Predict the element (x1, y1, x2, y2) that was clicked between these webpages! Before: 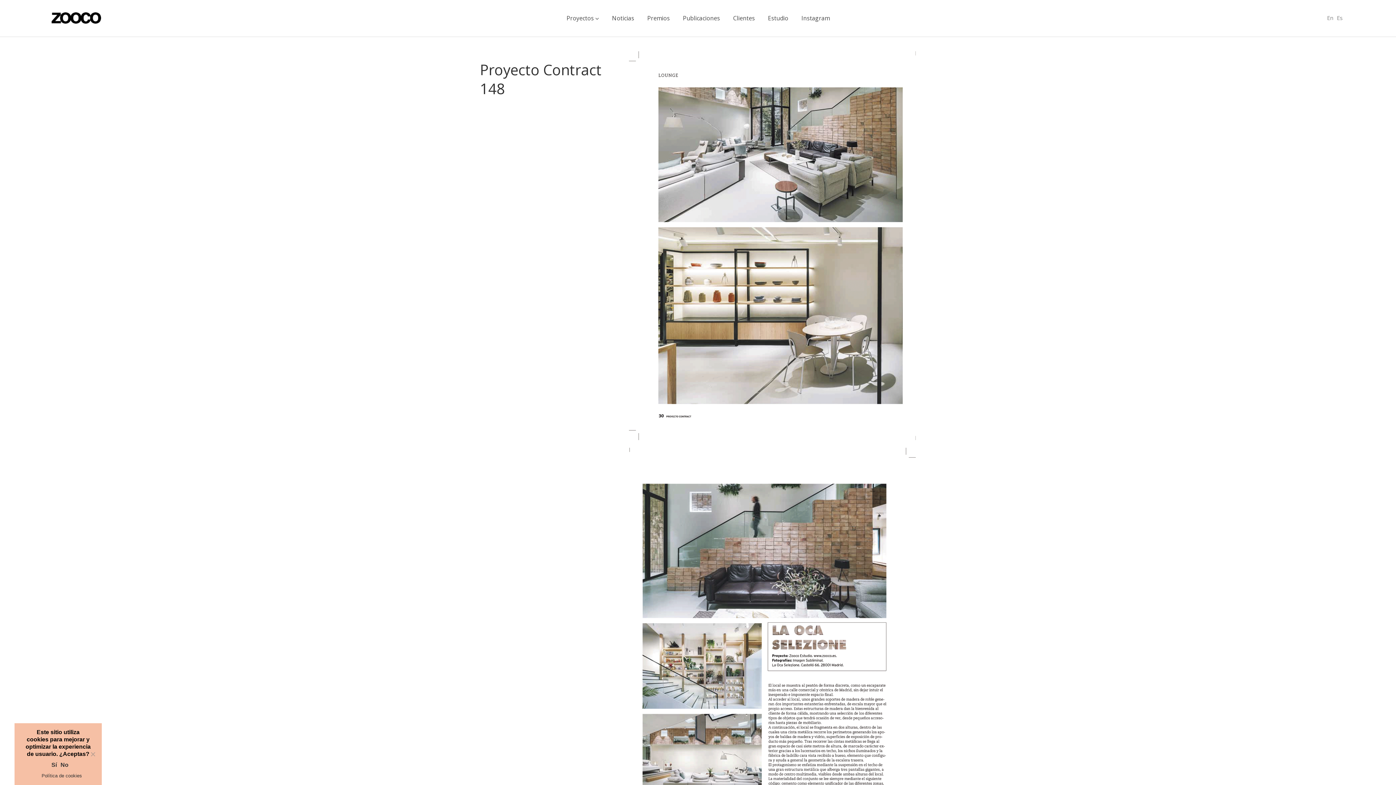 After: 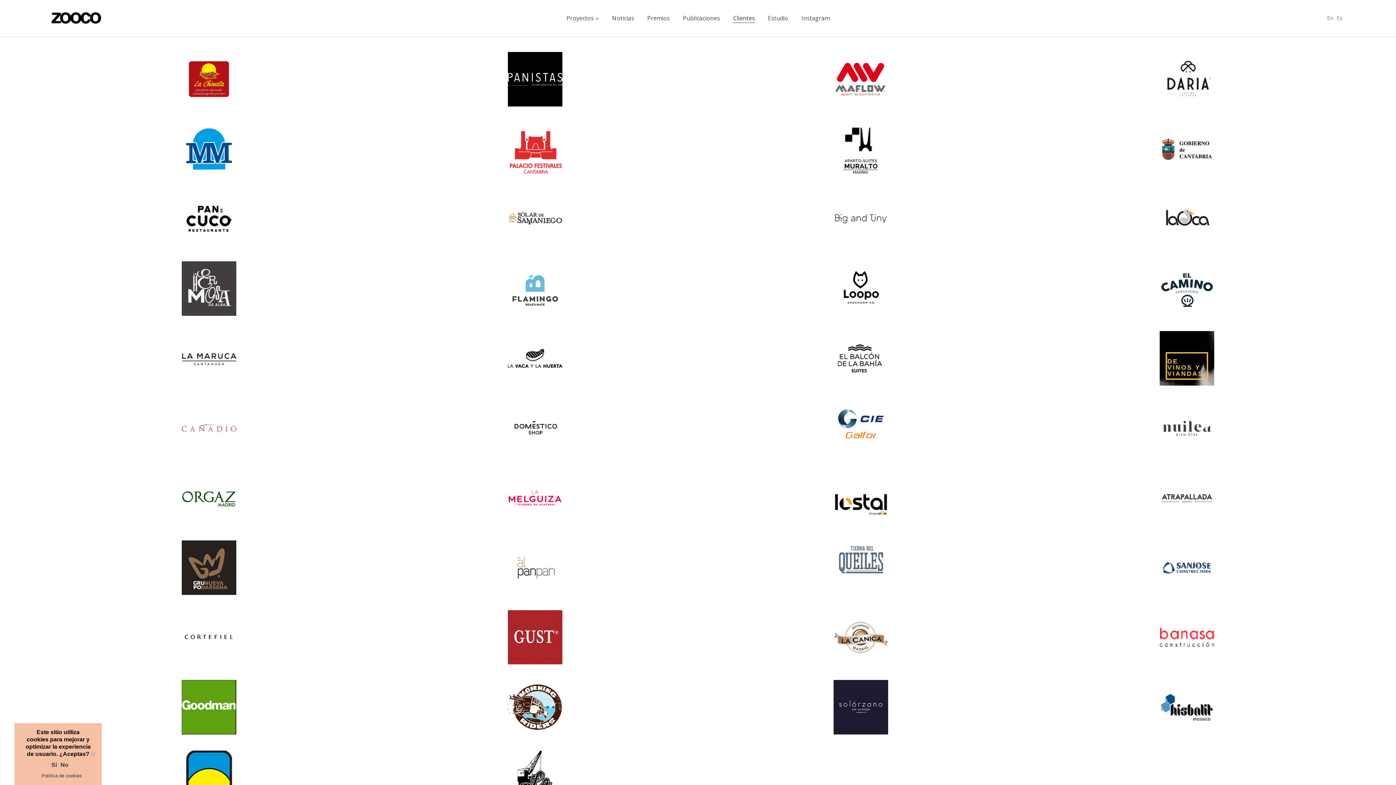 Action: label: Clientes bbox: (726, 0, 761, 36)